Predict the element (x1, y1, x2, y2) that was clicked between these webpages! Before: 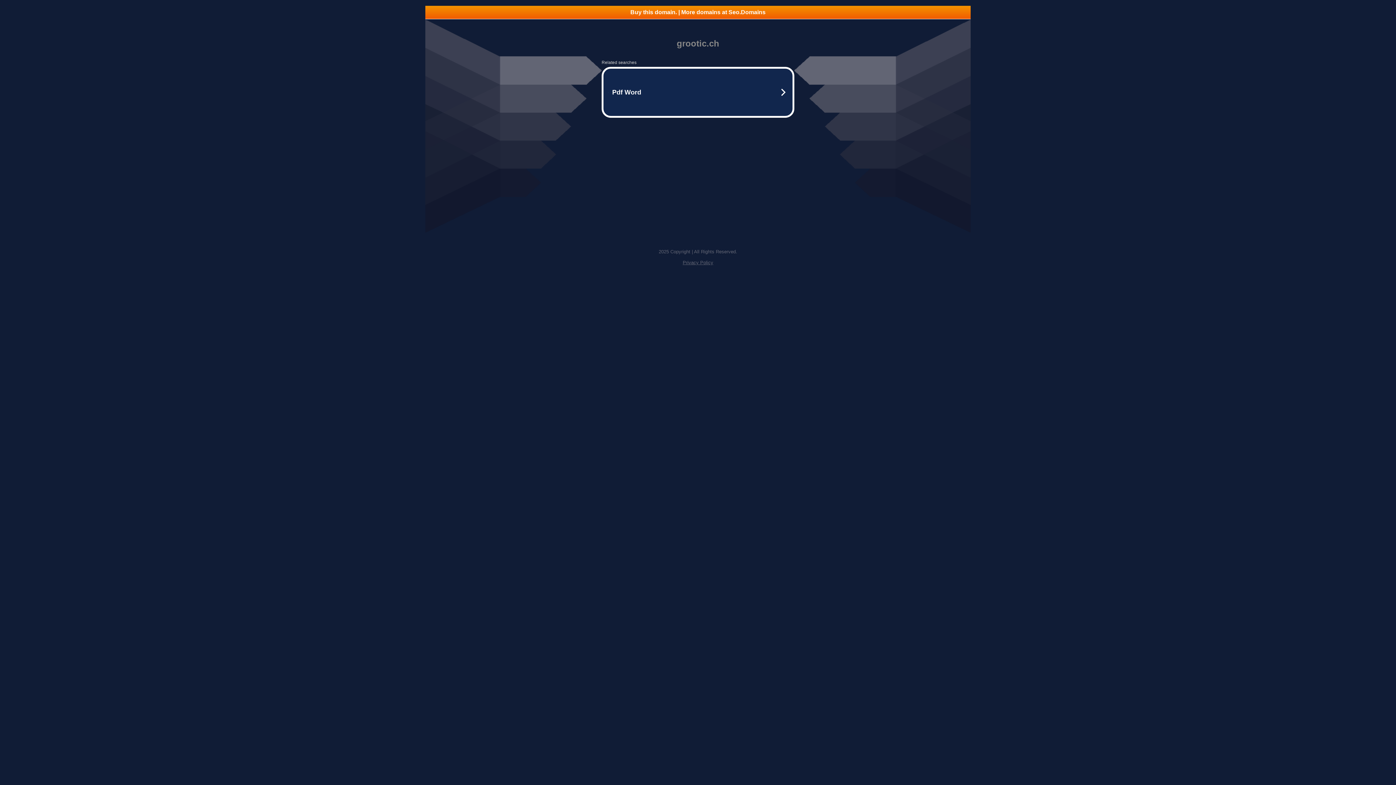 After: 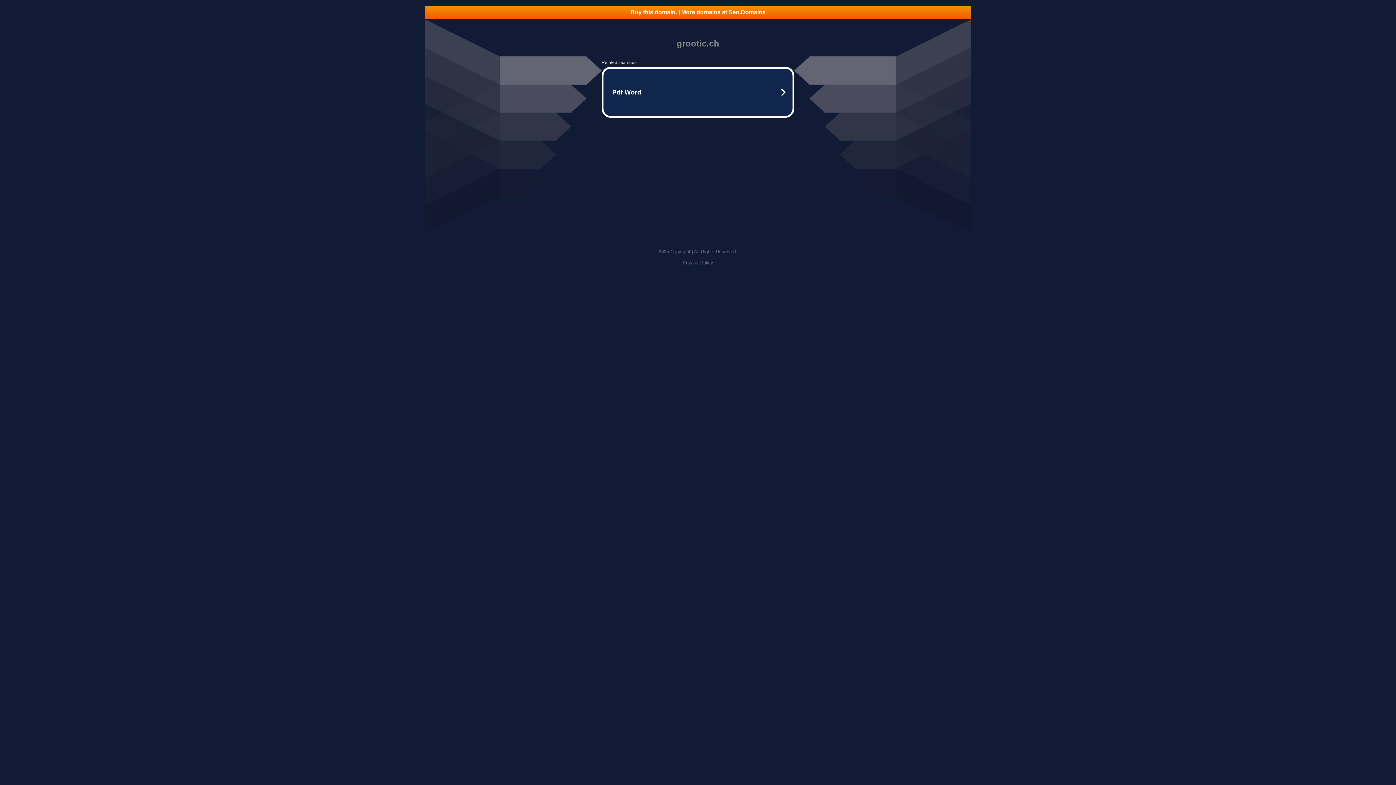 Action: label: Buy this domain. | More domains at Seo.Domains bbox: (425, 5, 970, 18)